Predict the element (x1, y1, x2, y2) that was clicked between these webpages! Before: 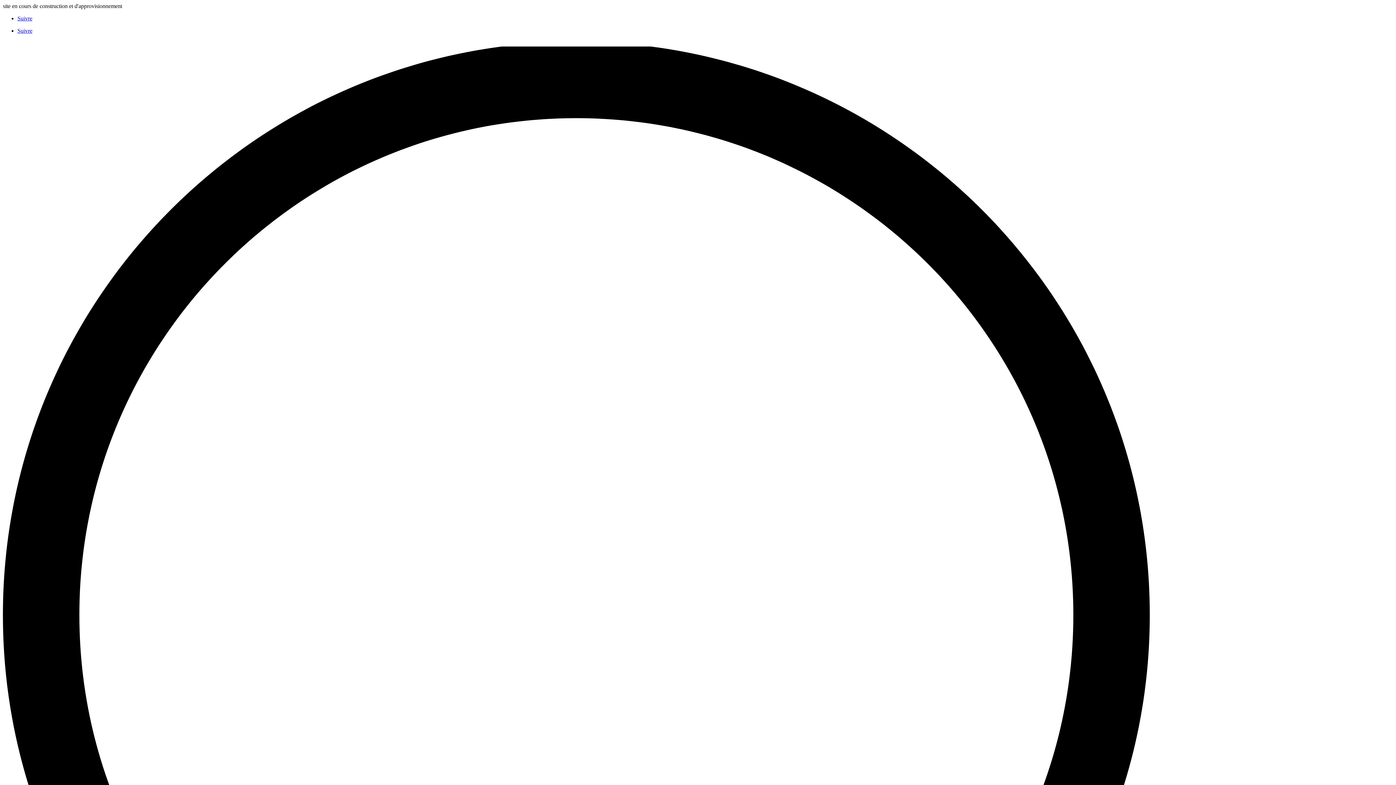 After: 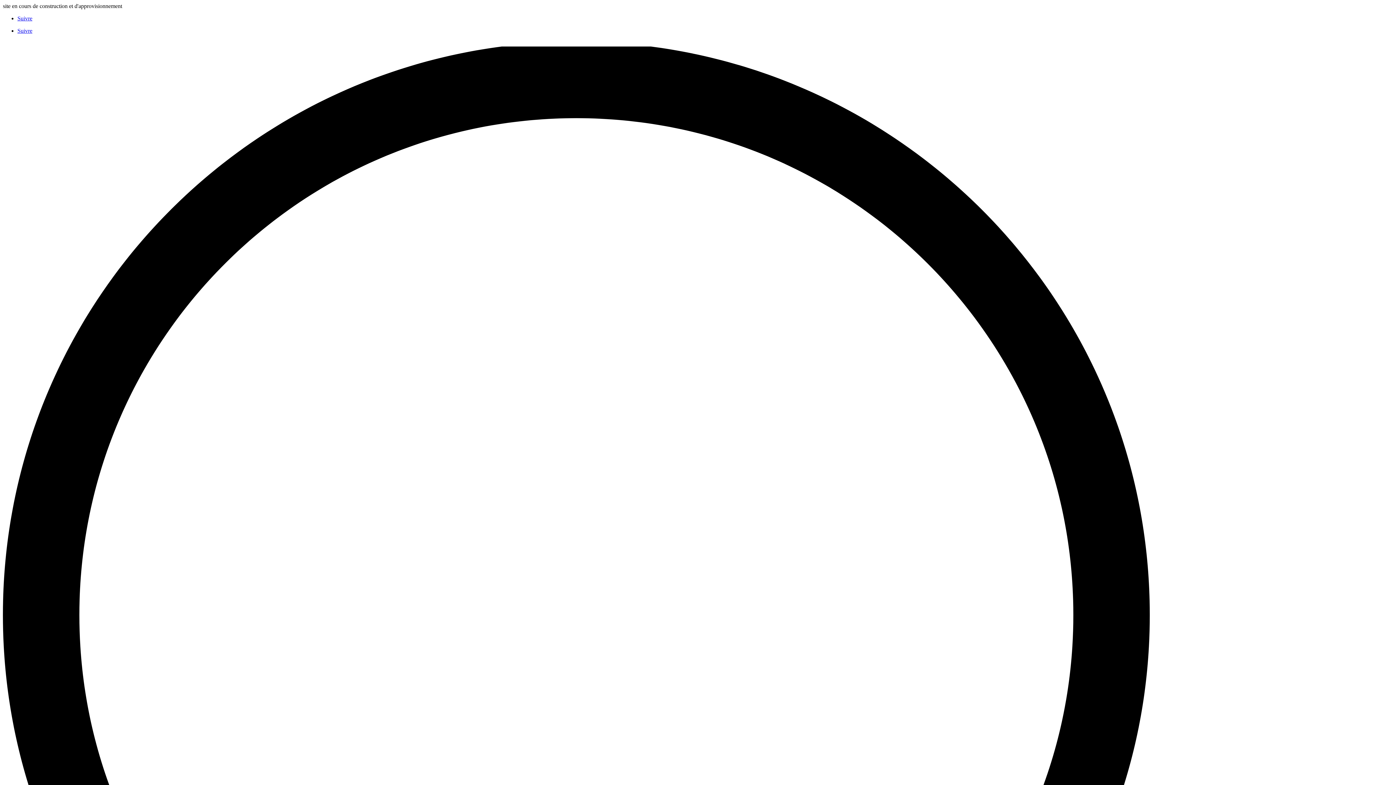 Action: label: Suivre bbox: (17, 27, 32, 33)